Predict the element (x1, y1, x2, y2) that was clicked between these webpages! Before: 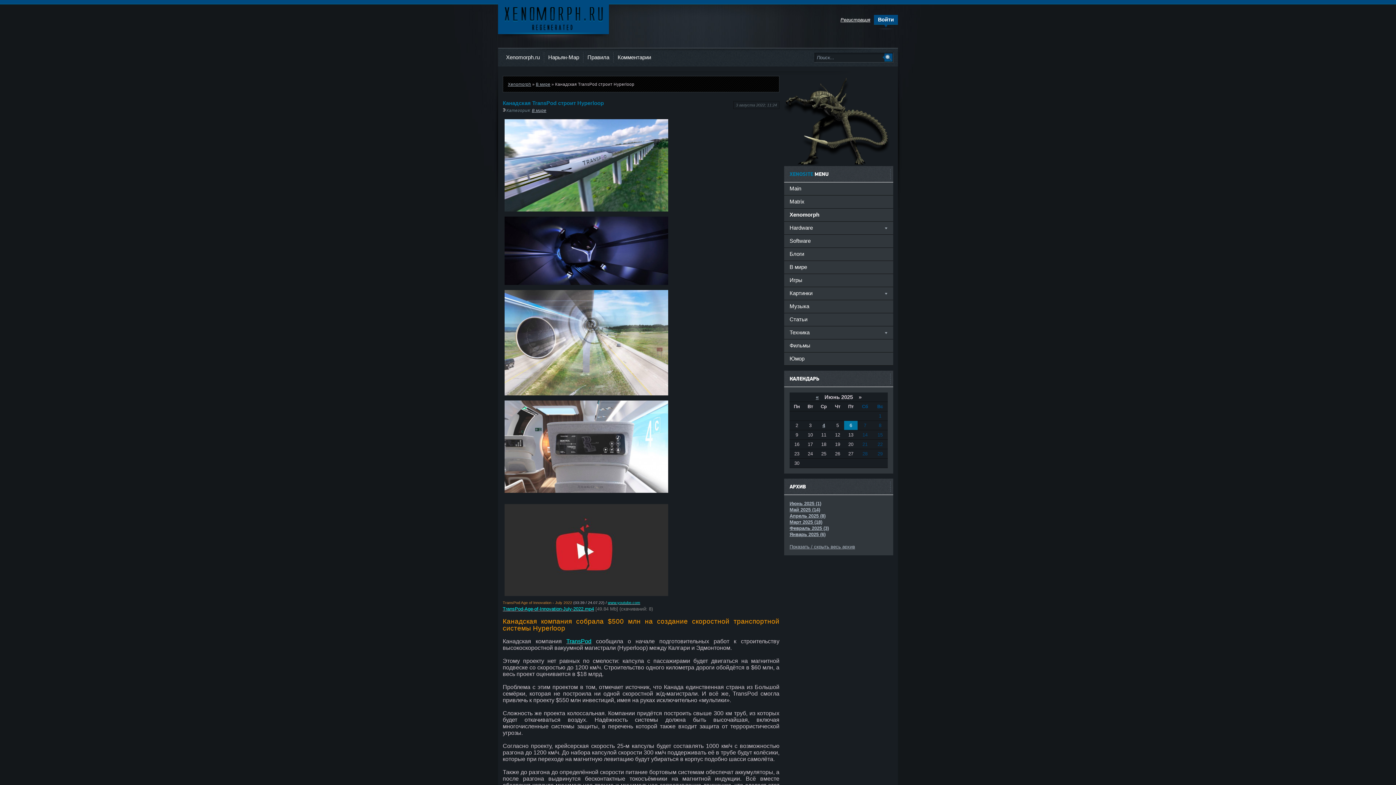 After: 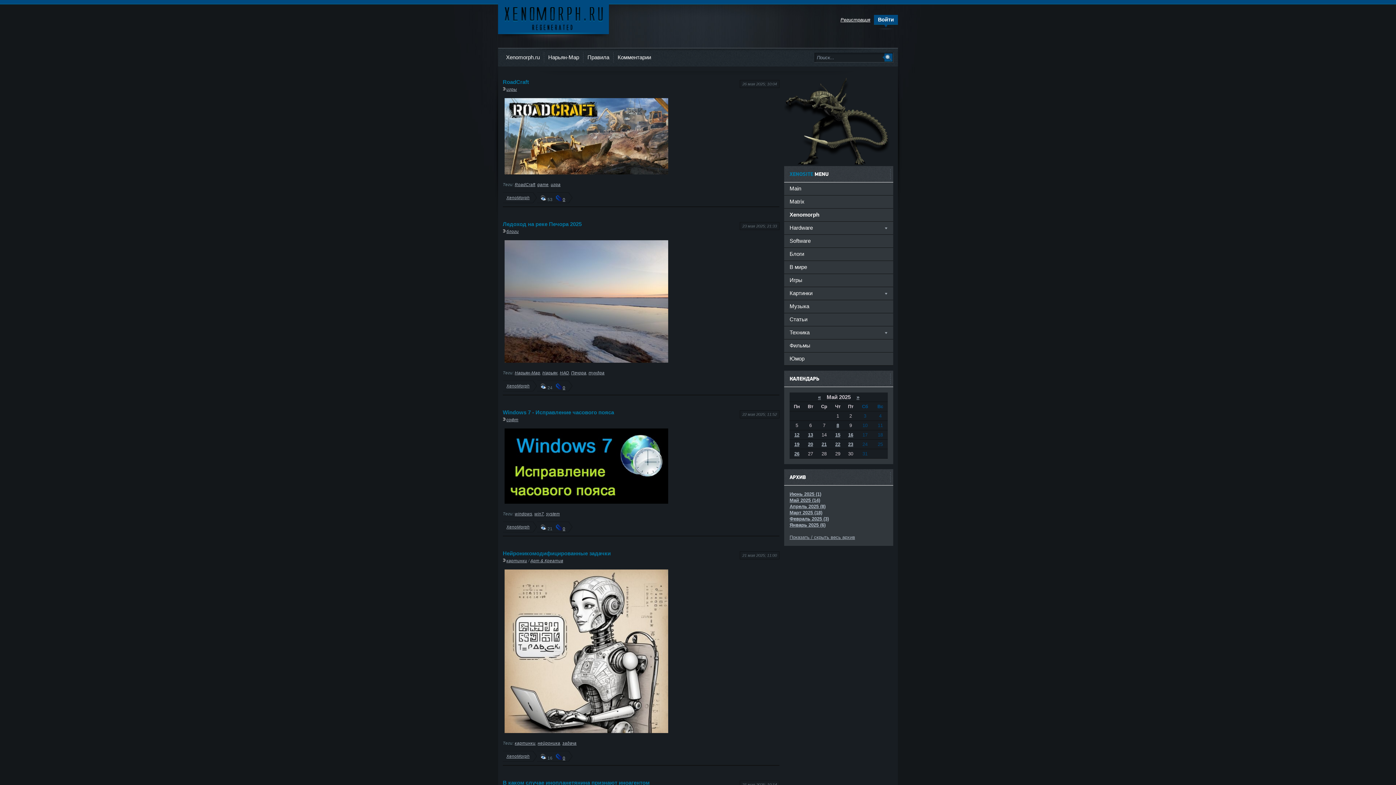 Action: bbox: (789, 507, 820, 512) label: Май 2025 (14)